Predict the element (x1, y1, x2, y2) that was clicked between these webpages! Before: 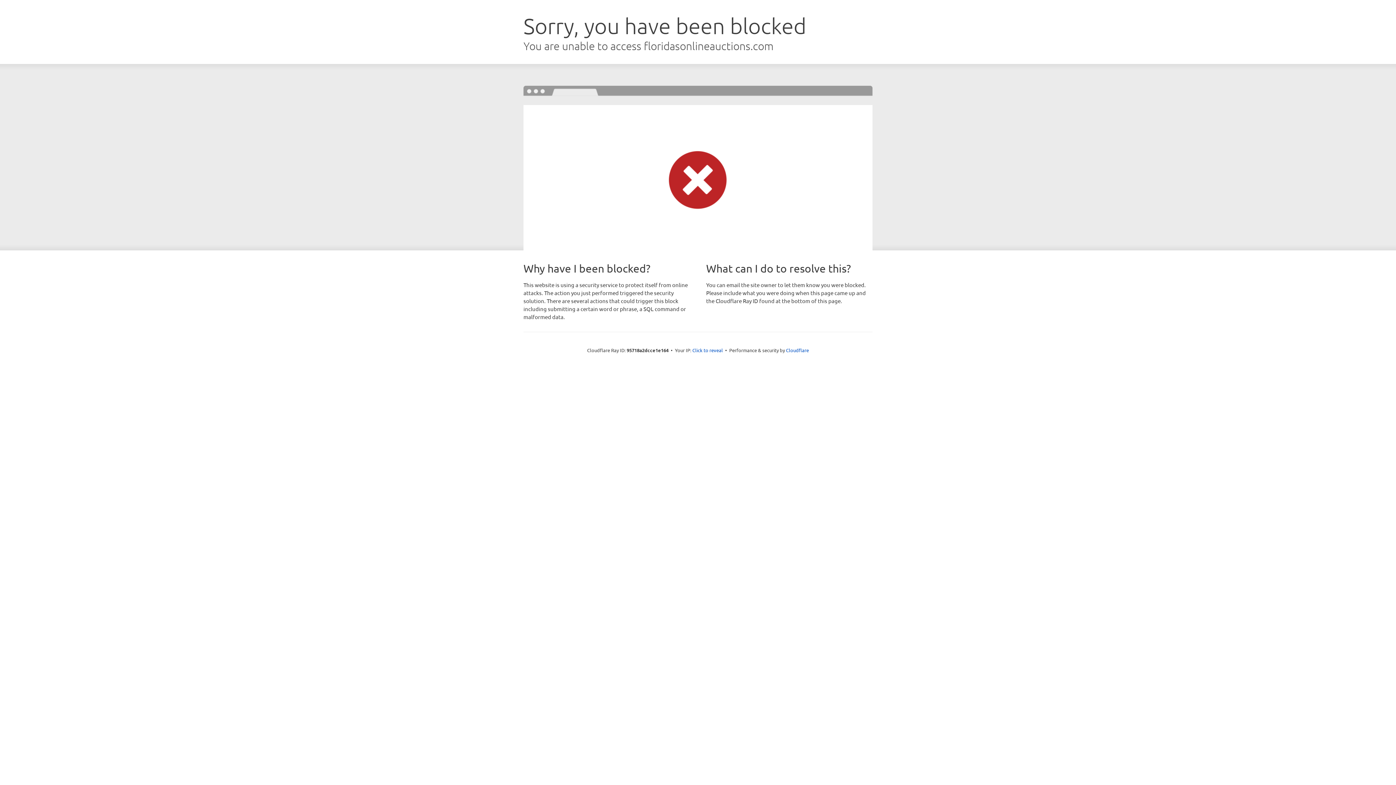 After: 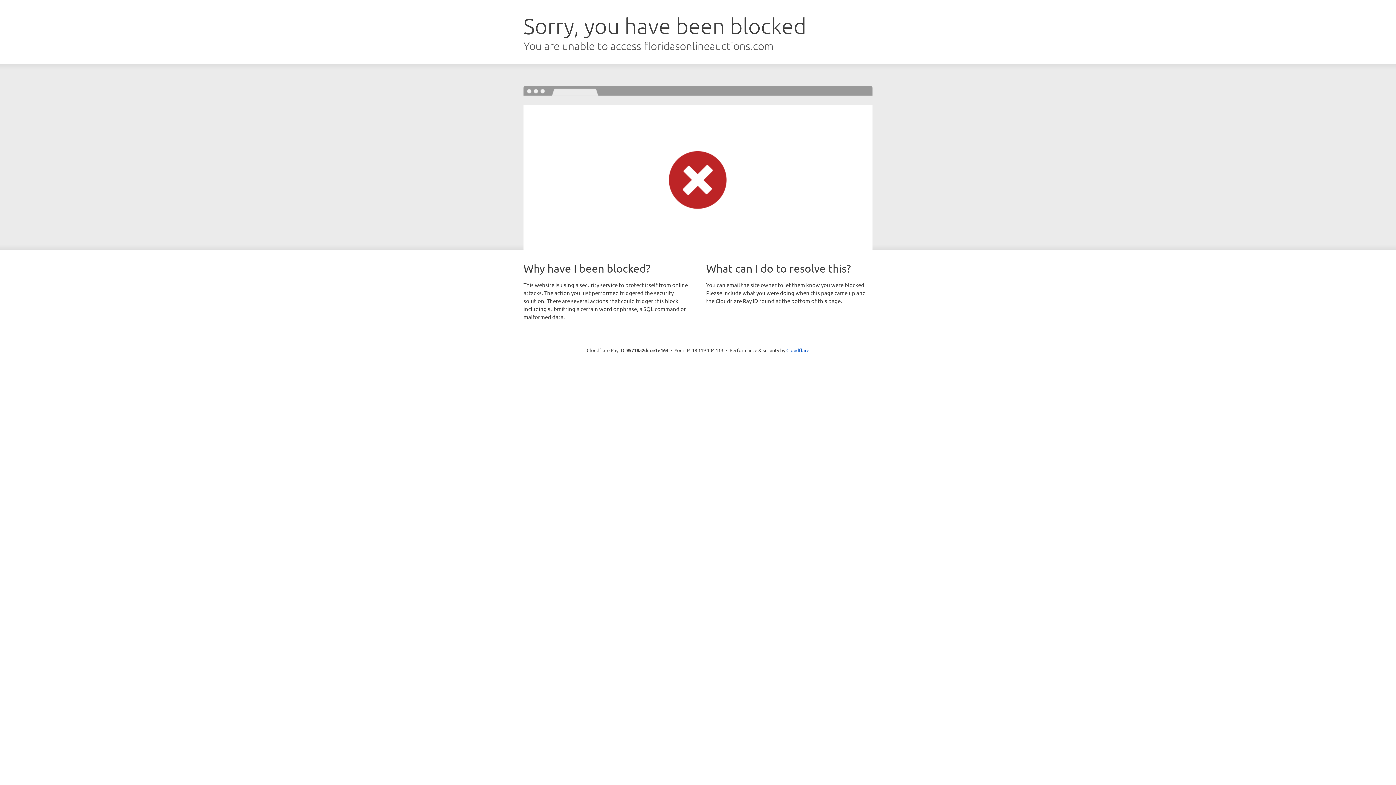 Action: label: Click to reveal bbox: (692, 346, 723, 353)